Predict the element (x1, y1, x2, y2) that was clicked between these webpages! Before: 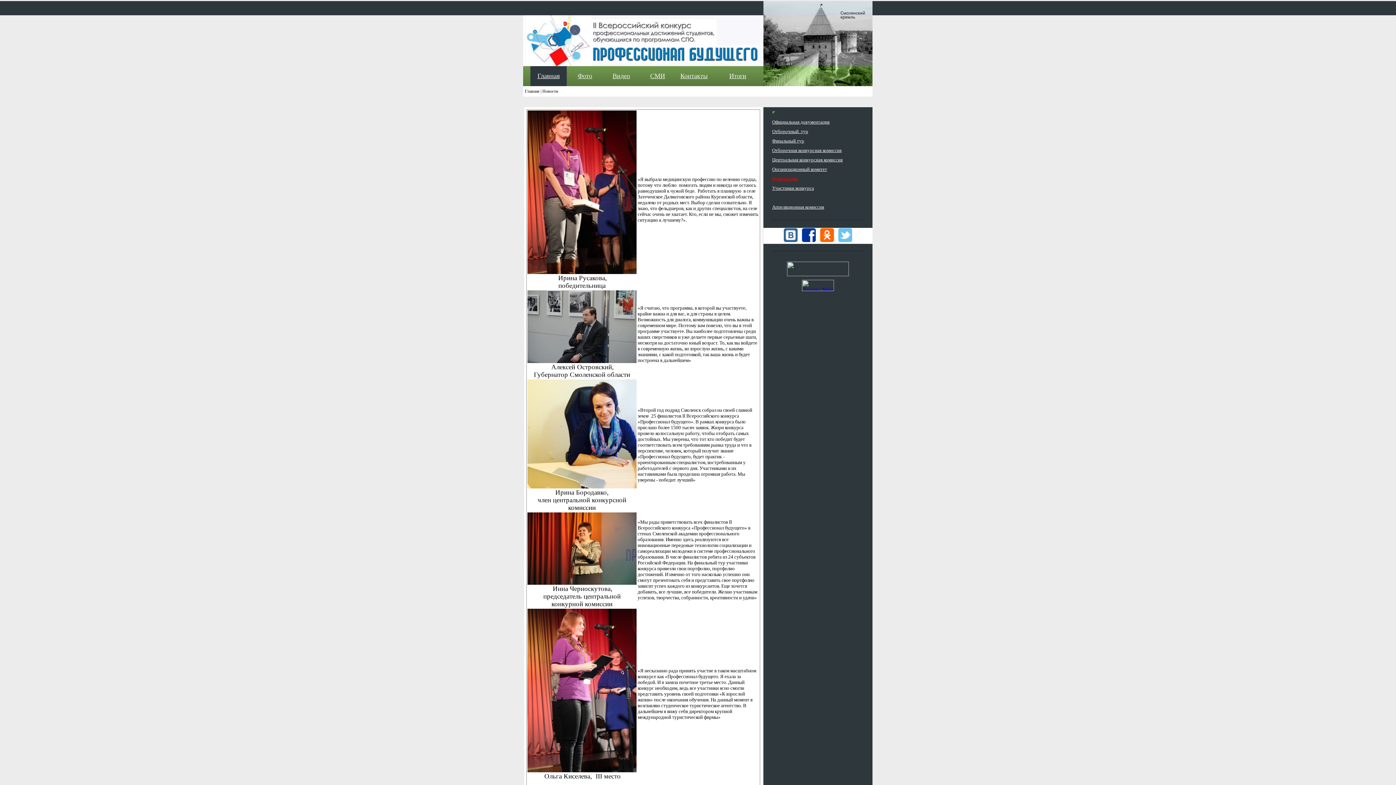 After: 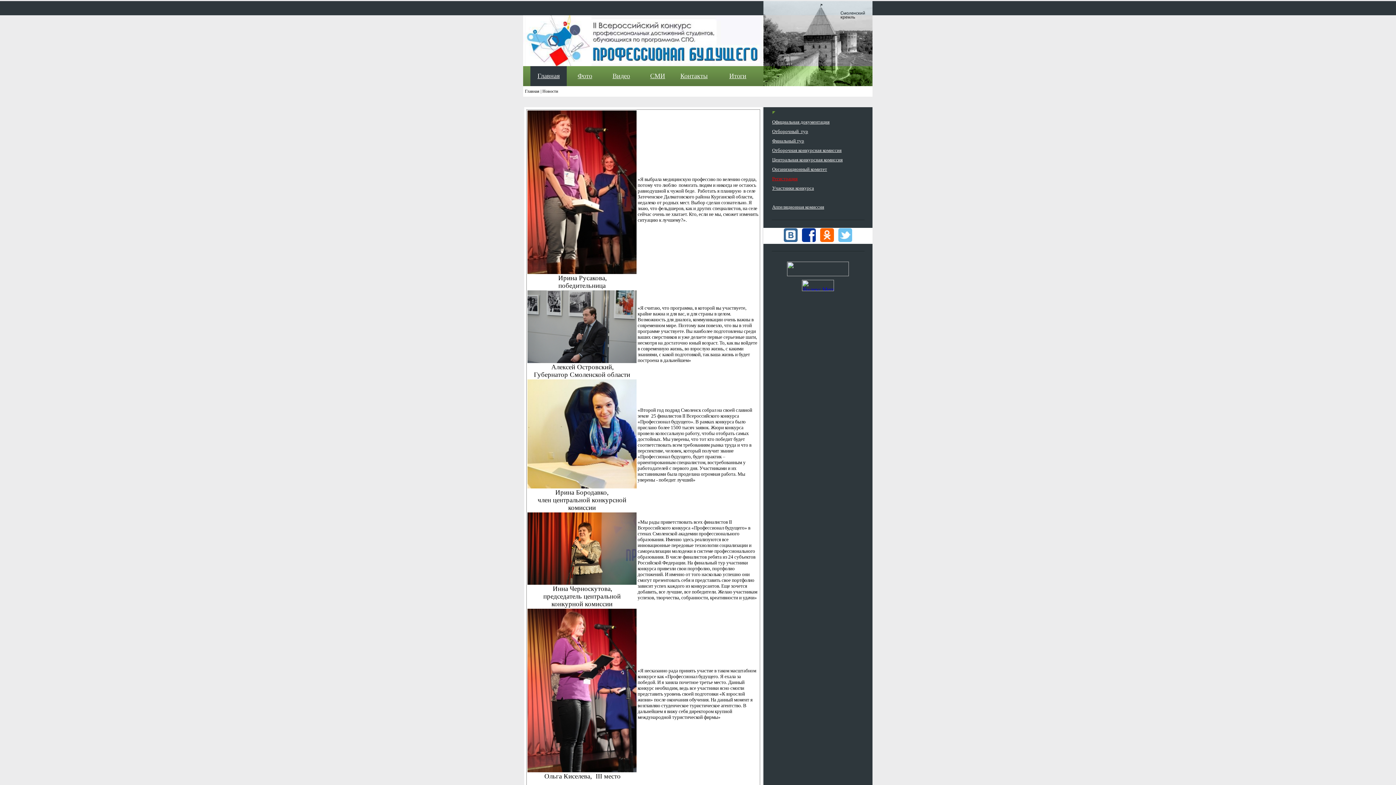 Action: bbox: (787, 271, 849, 277)